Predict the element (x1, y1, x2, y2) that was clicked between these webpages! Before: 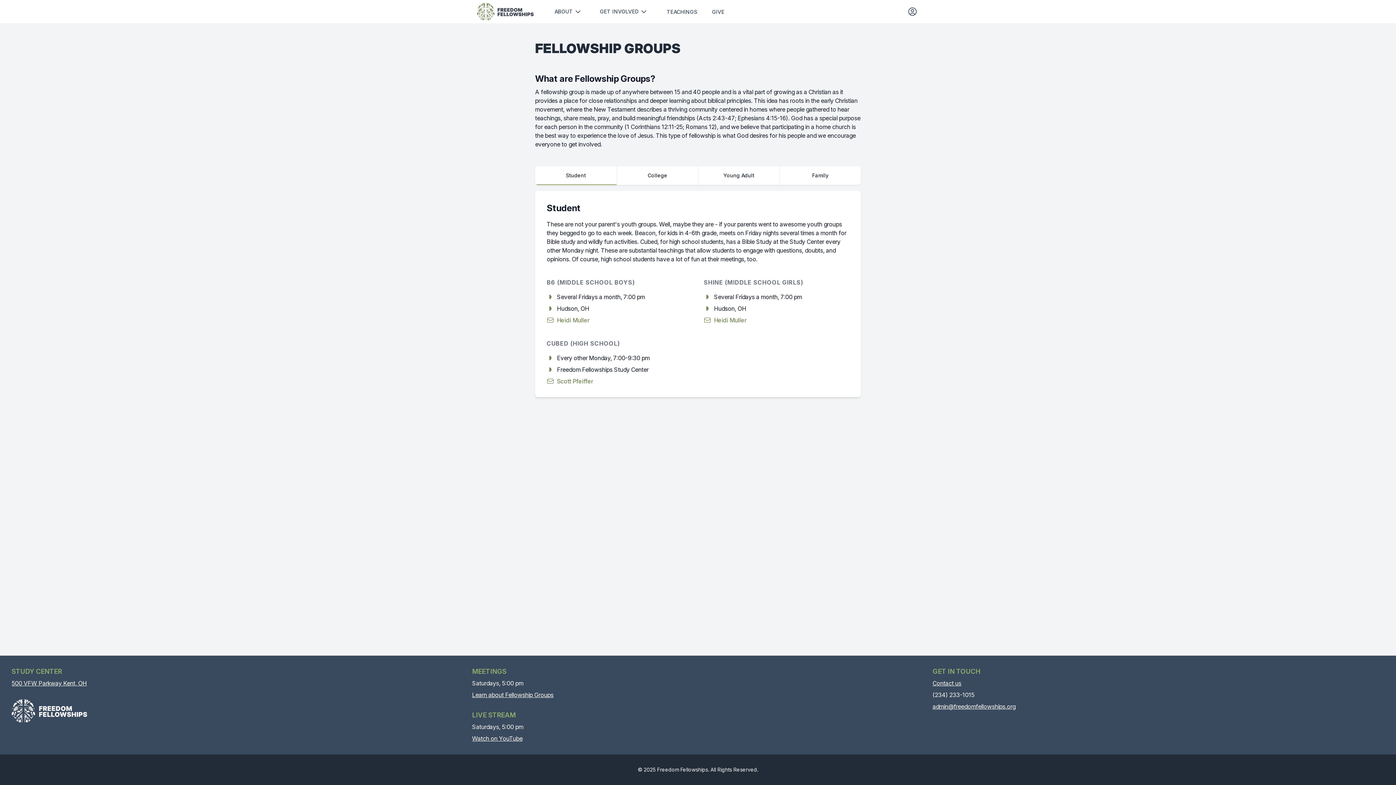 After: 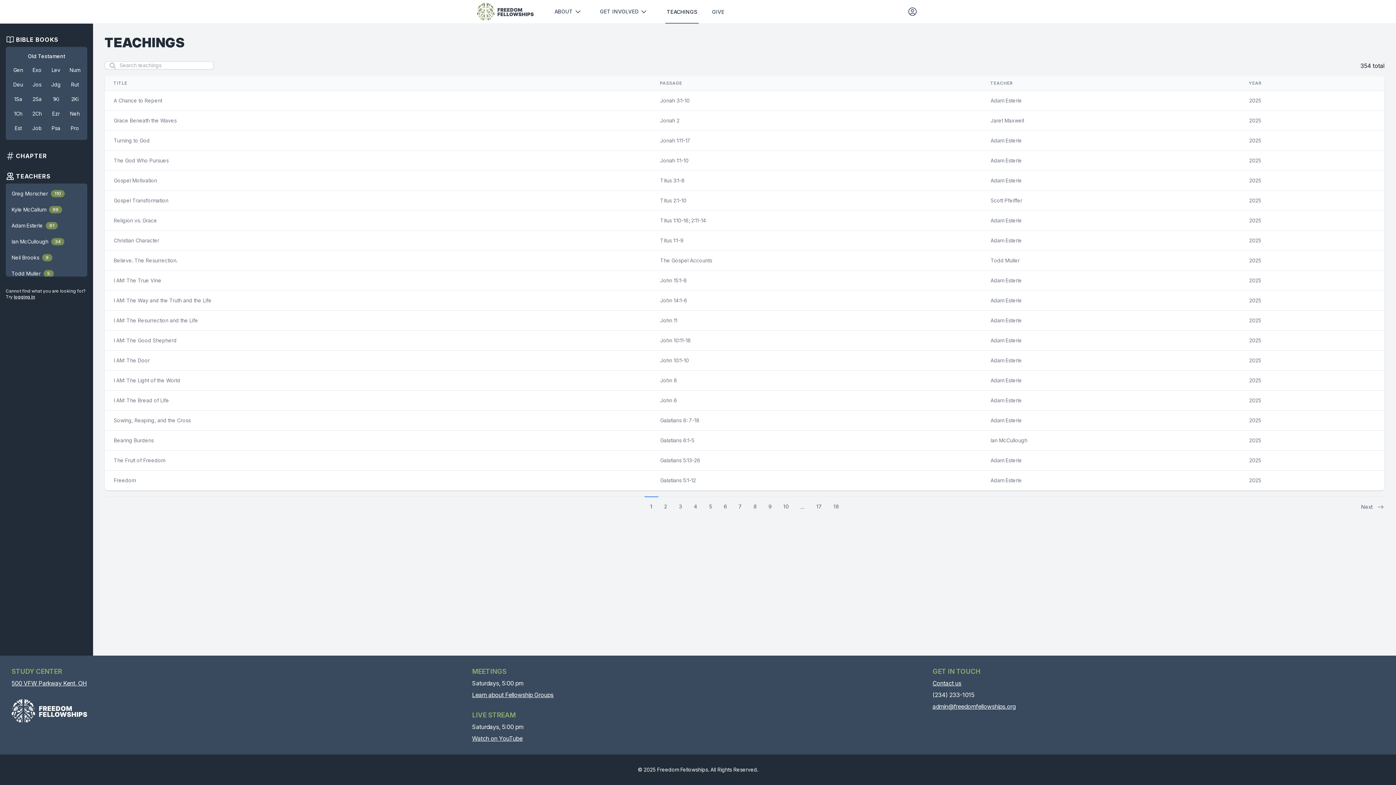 Action: label: TEACHINGS bbox: (665, 0, 698, 23)